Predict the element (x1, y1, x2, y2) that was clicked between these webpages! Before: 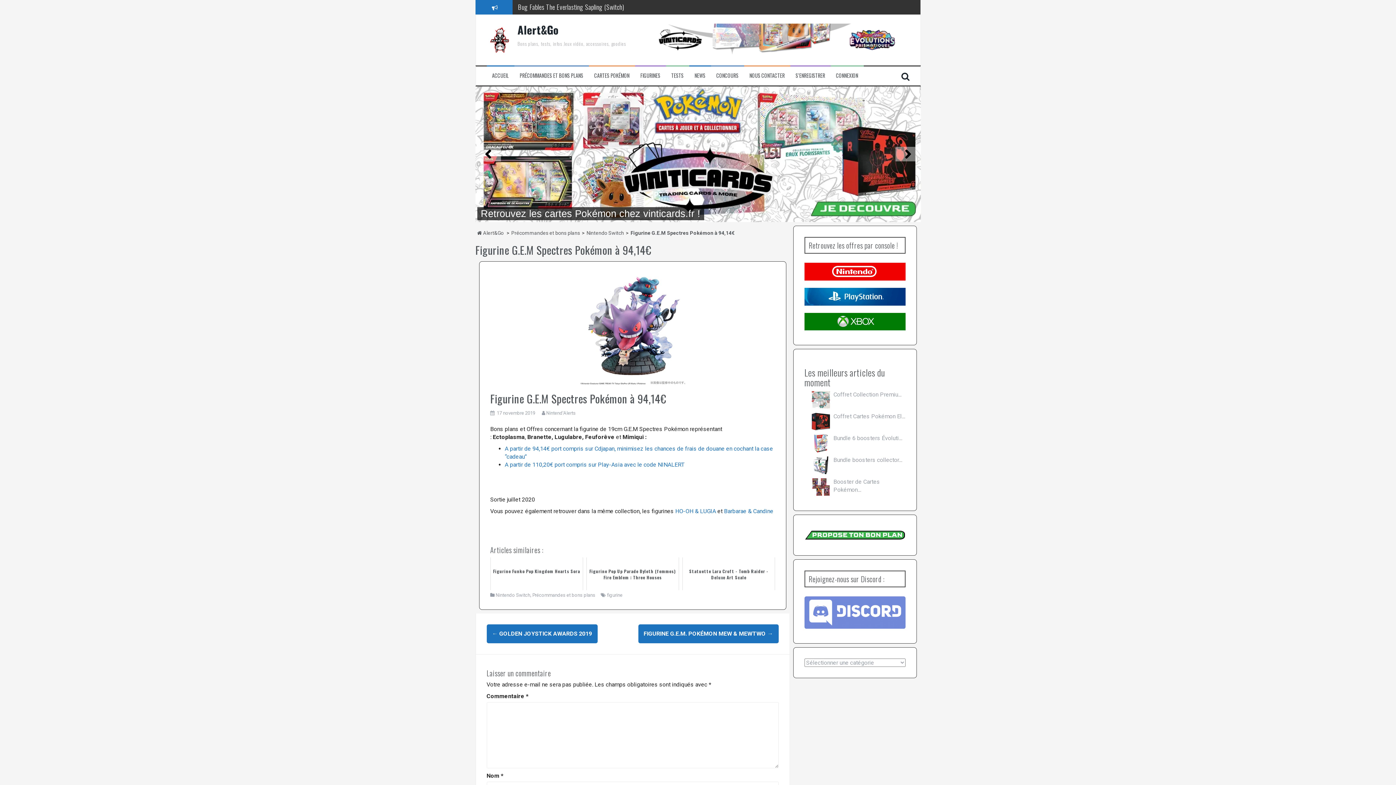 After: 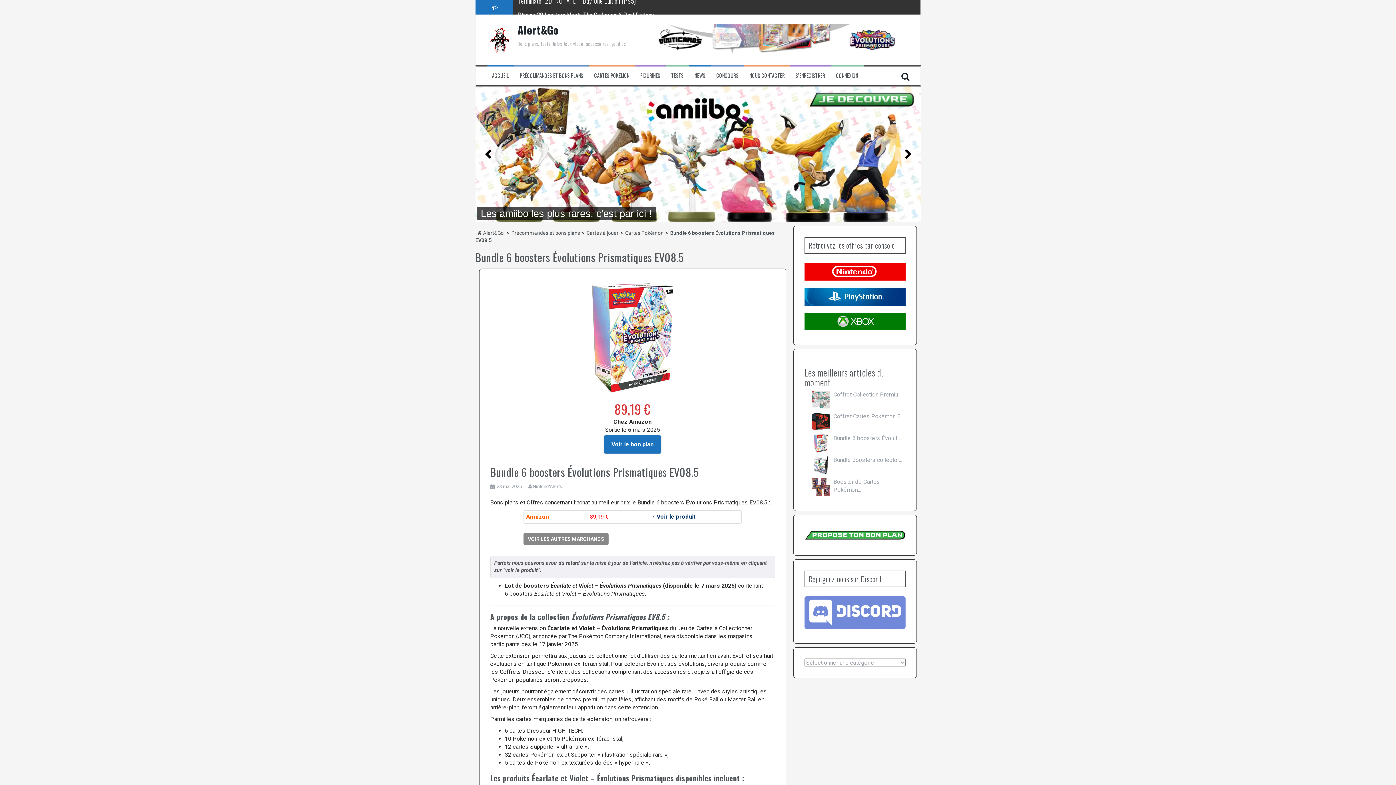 Action: bbox: (833, 435, 902, 441) label: Bundle 6 boosters Évoluti...